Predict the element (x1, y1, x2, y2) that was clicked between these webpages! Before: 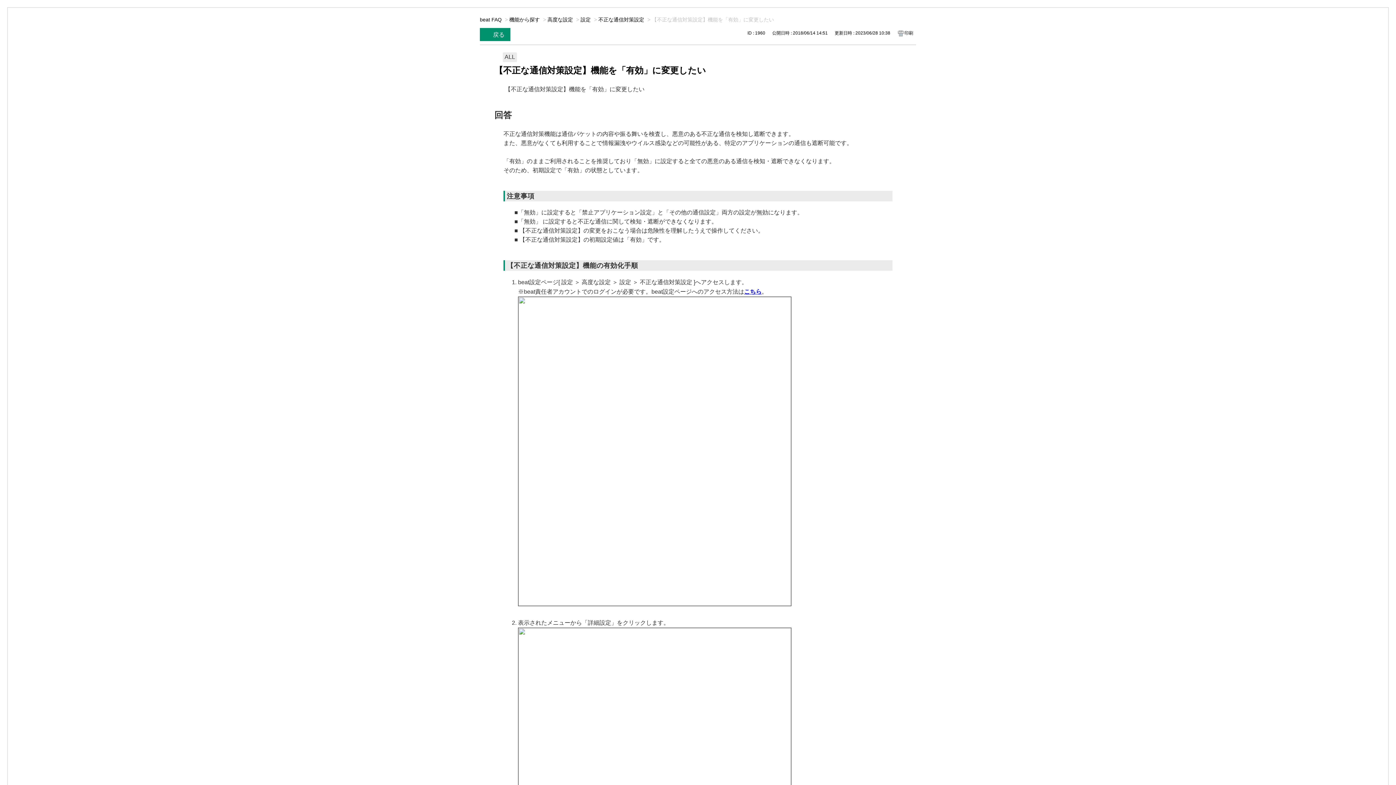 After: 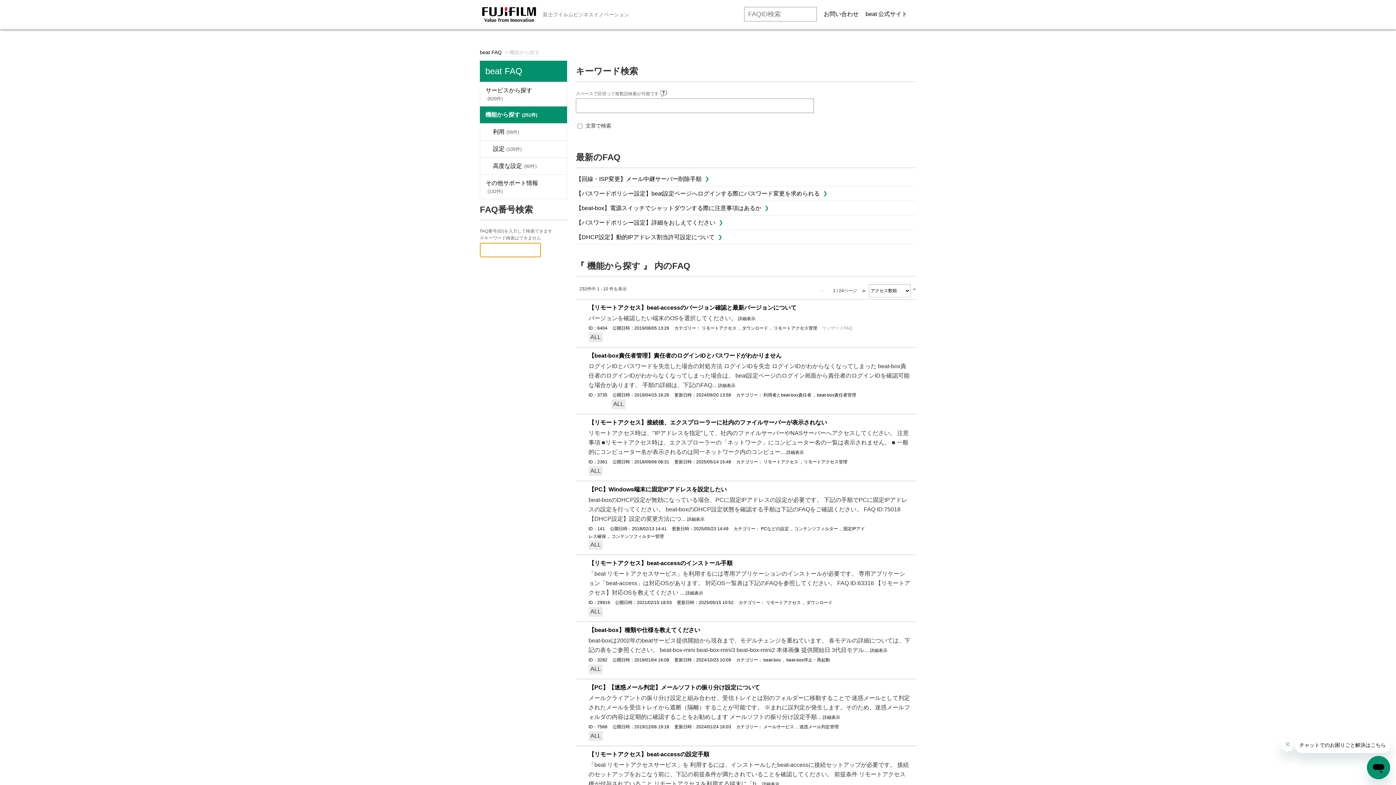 Action: bbox: (509, 16, 540, 22) label: 機能から探す